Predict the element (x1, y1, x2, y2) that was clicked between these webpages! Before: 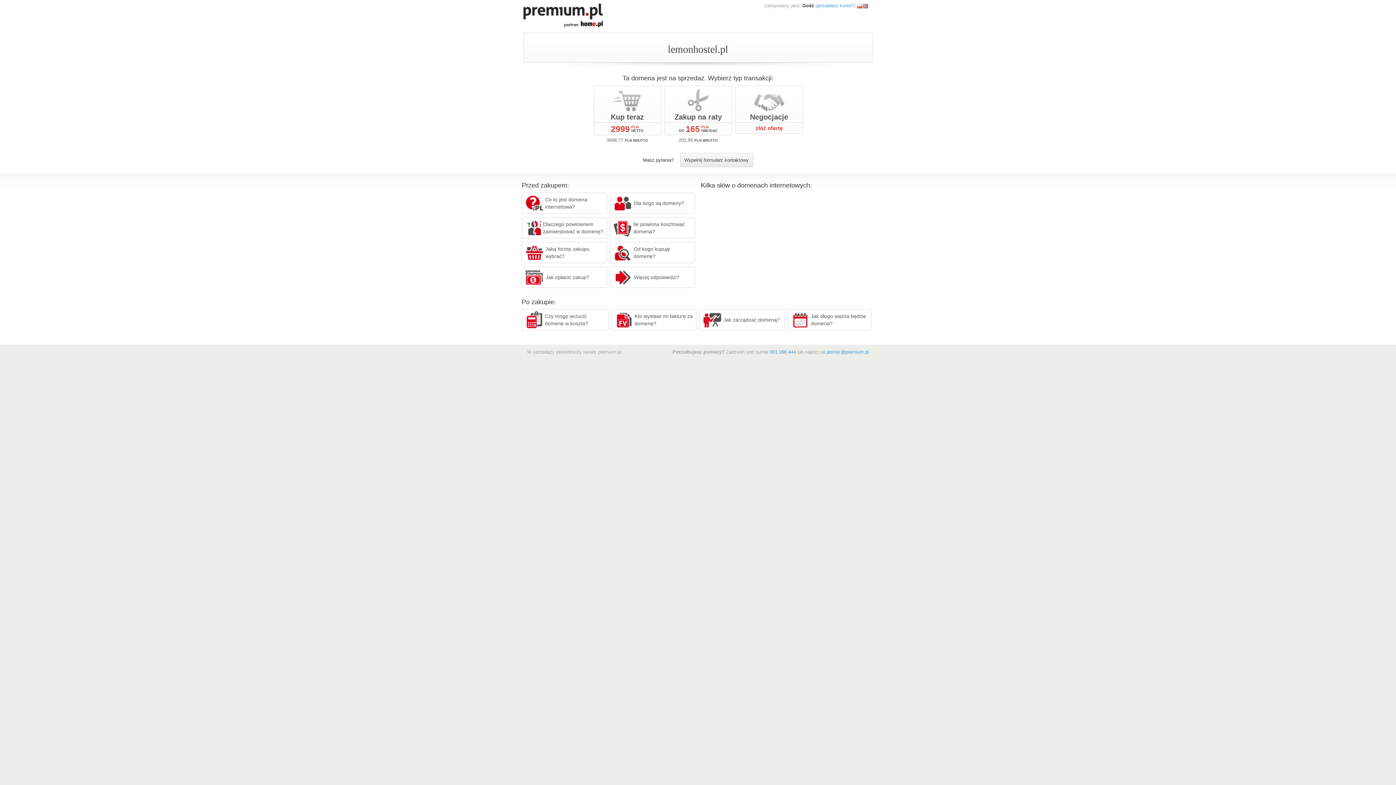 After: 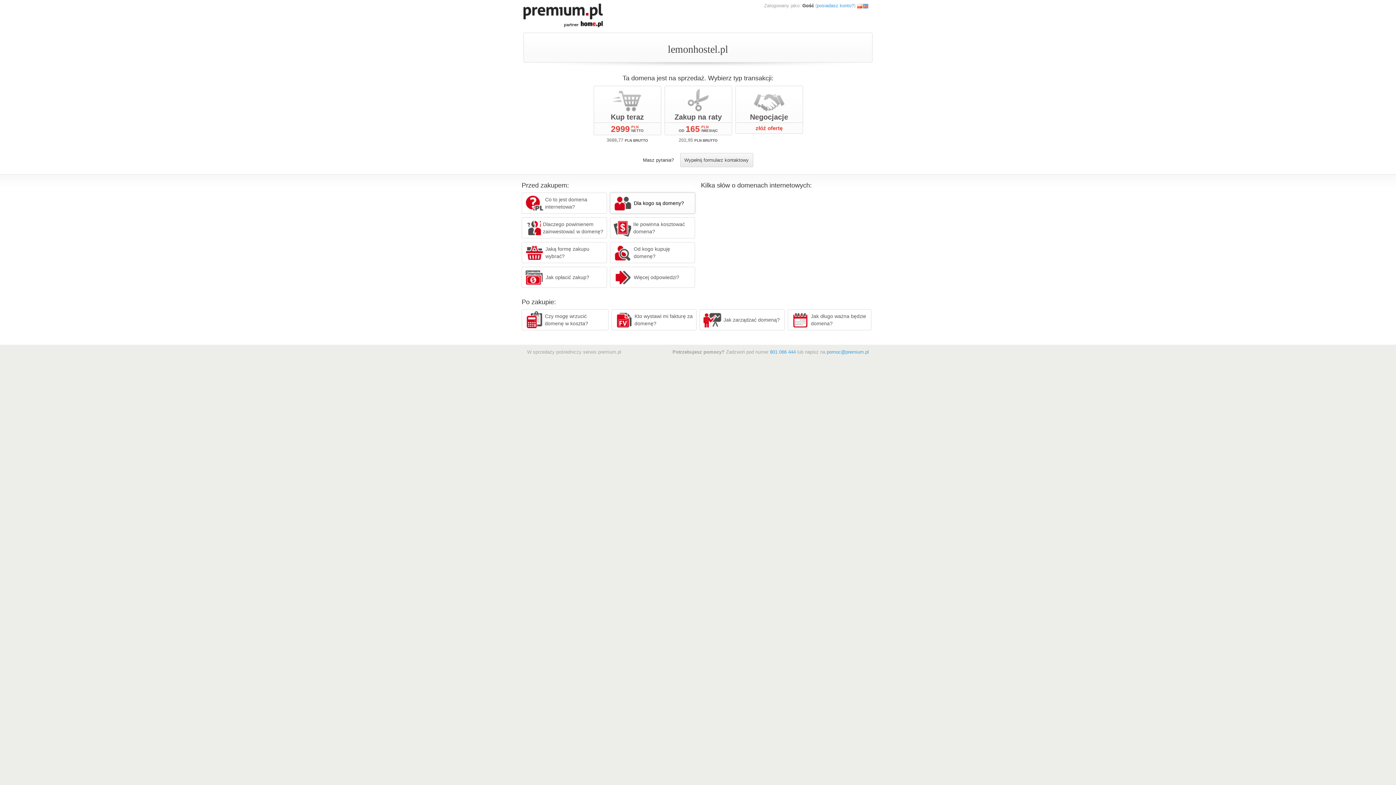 Action: bbox: (610, 192, 695, 213) label: Dla kogo są domeny?